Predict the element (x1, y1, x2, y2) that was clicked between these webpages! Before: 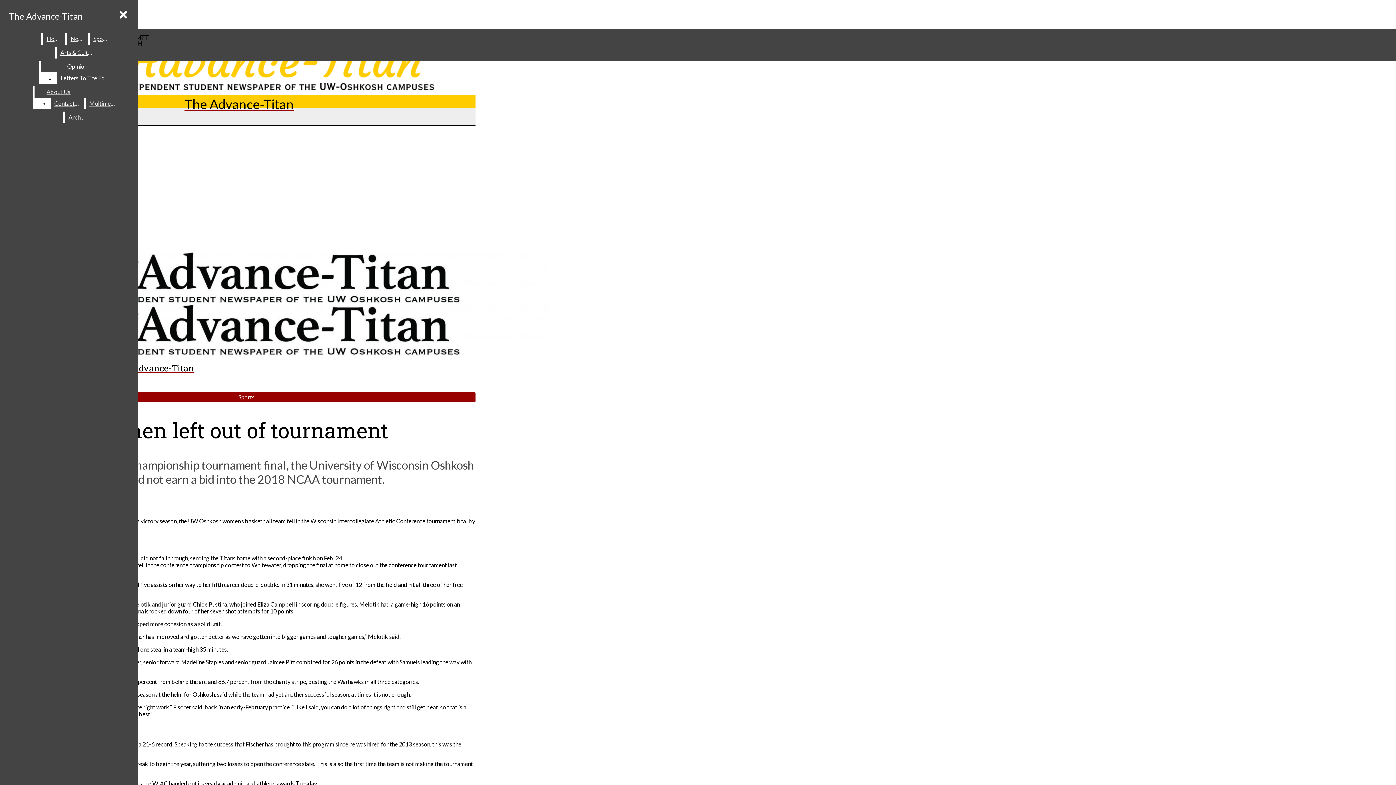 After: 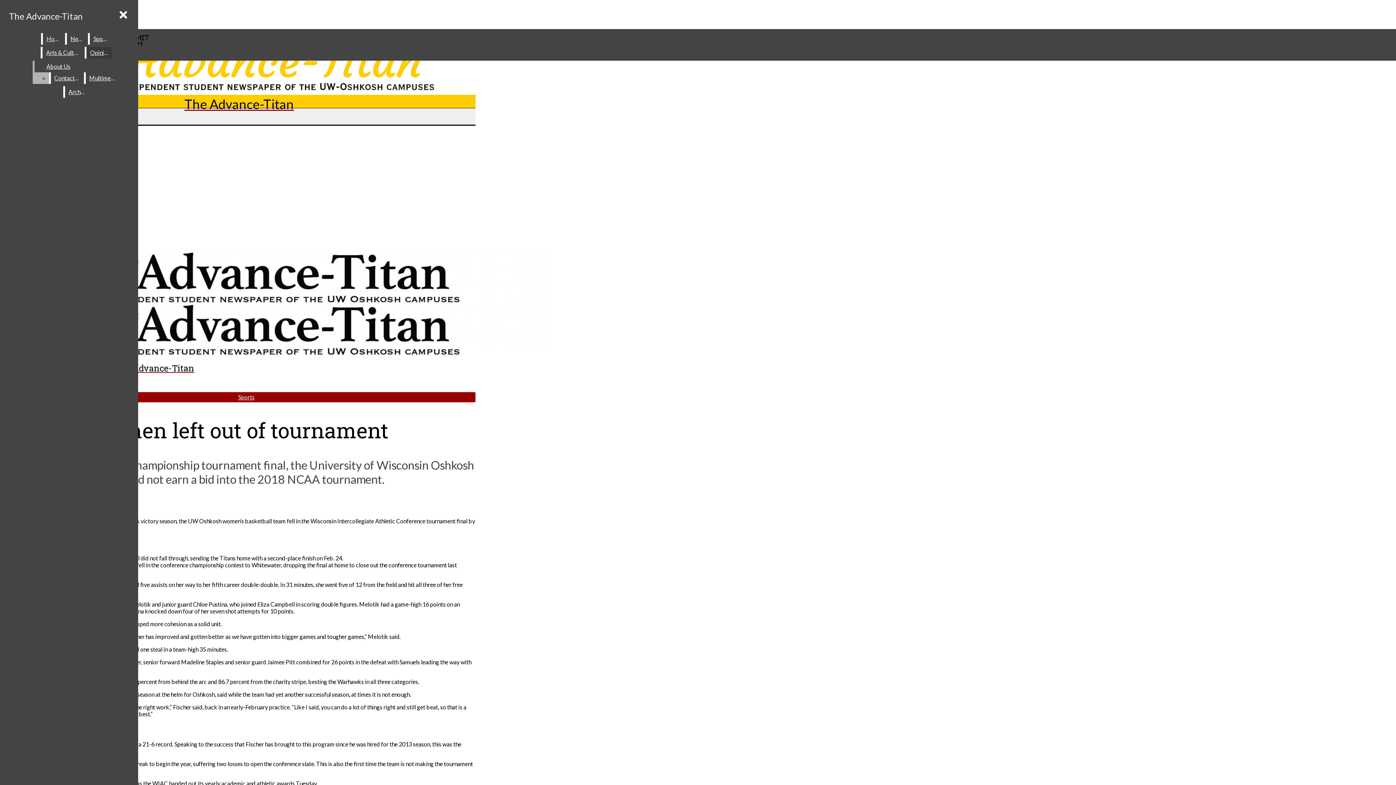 Action: label: Opinion bbox: (40, 60, 113, 72)